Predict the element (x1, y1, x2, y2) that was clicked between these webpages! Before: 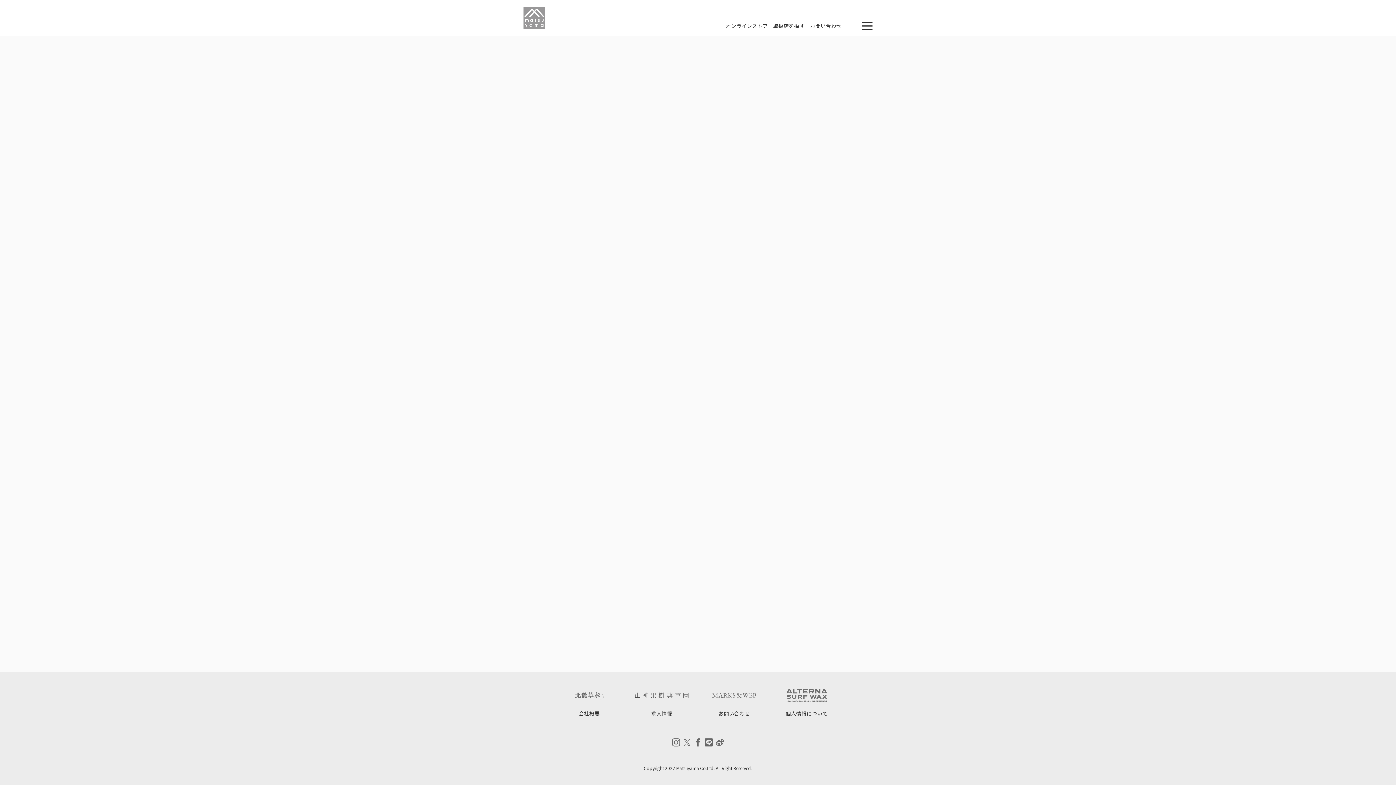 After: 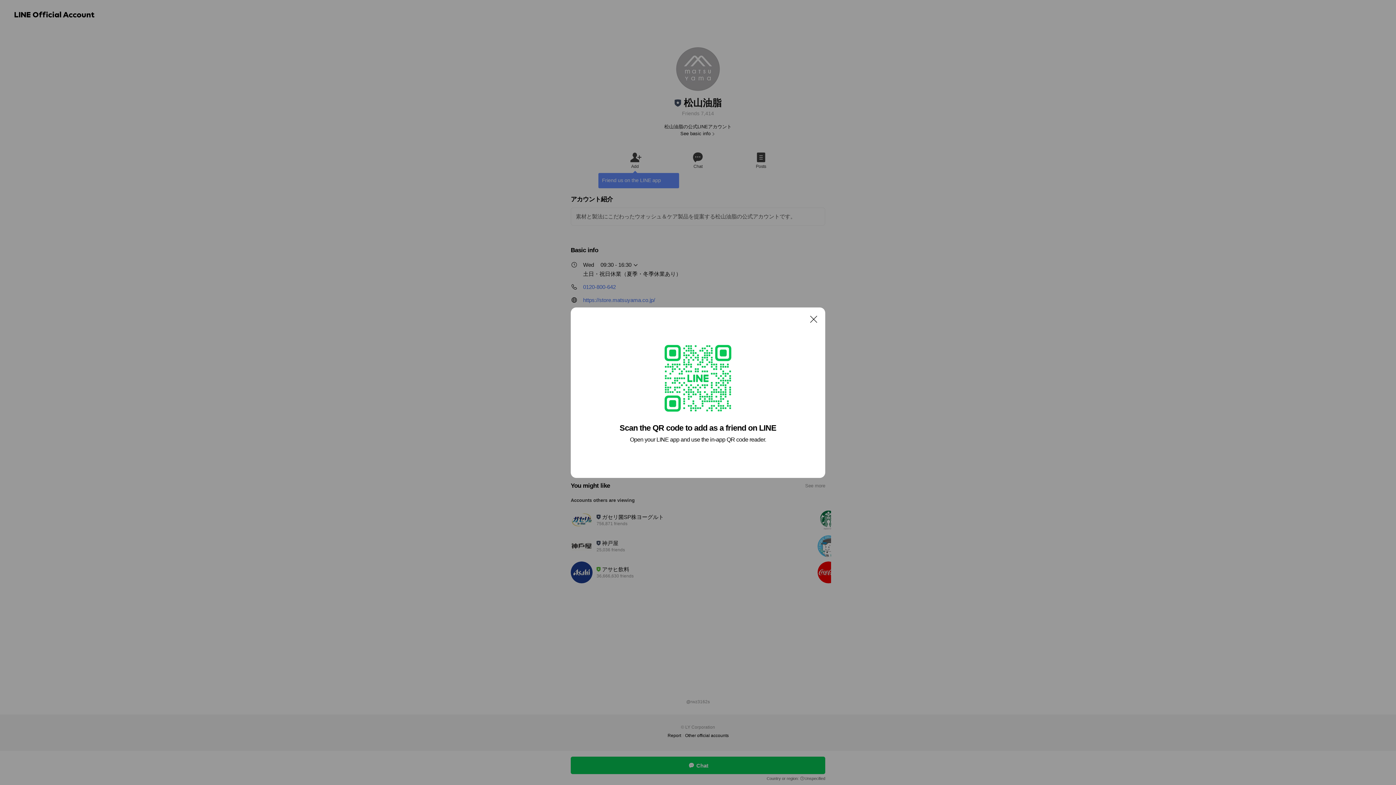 Action: bbox: (703, 737, 714, 748)